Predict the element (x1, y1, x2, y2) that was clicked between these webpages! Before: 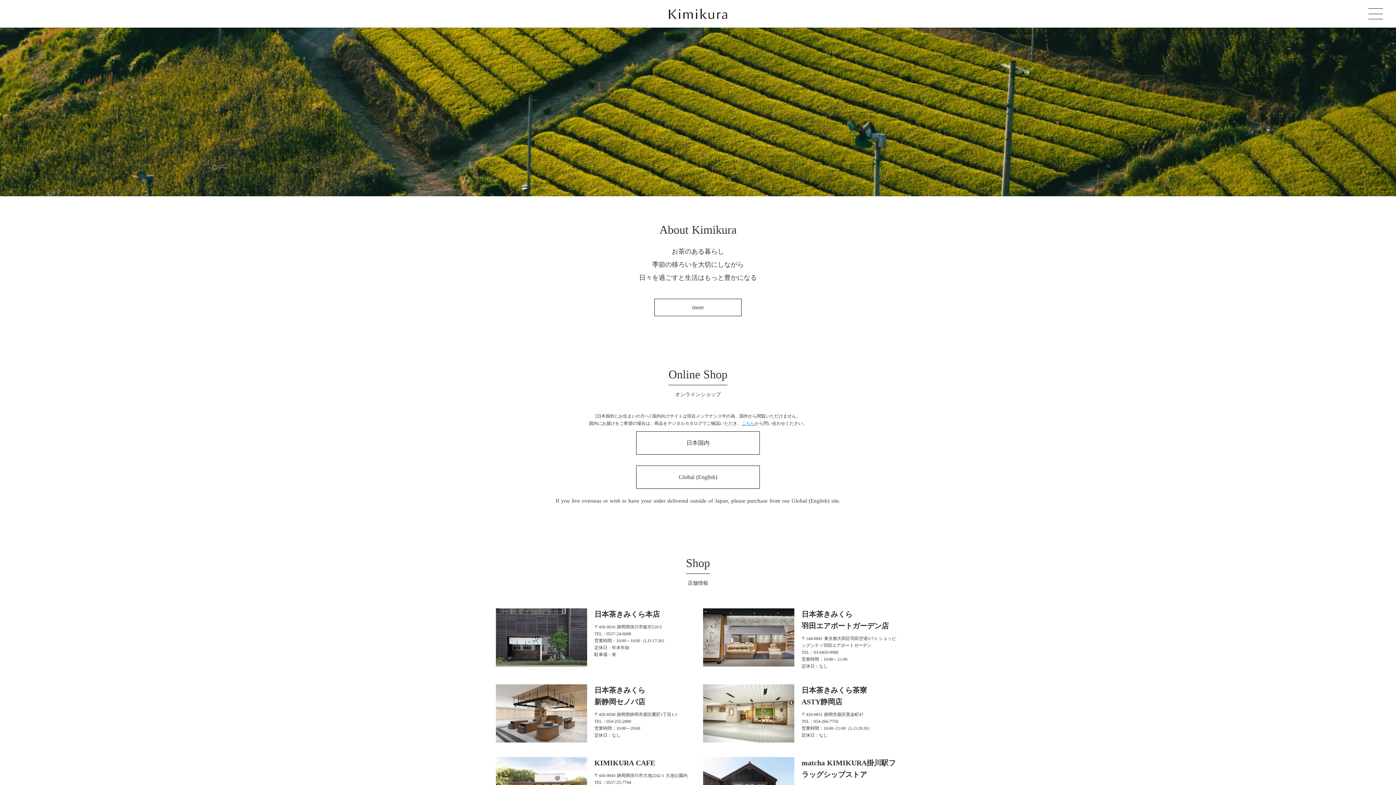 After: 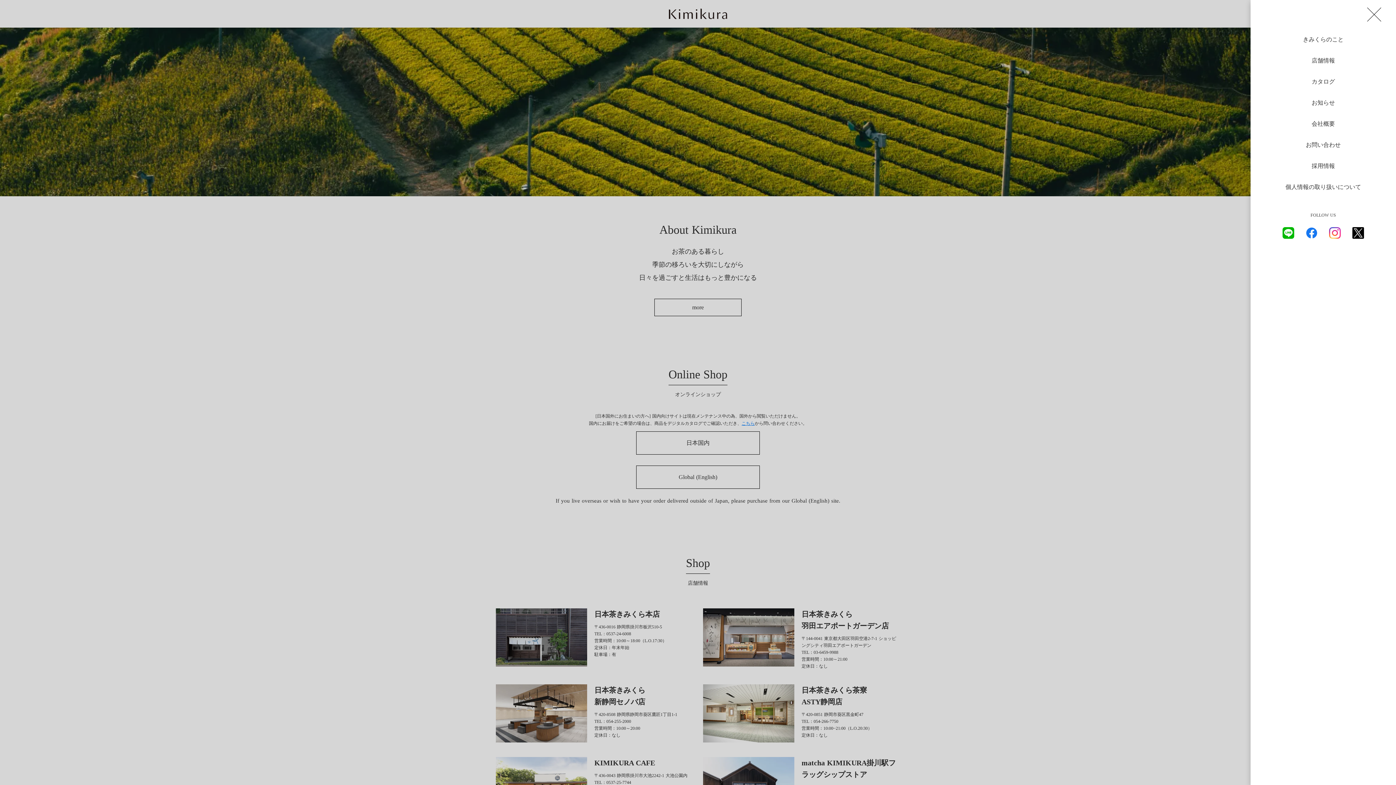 Action: bbox: (1361, 0, 1390, 28)